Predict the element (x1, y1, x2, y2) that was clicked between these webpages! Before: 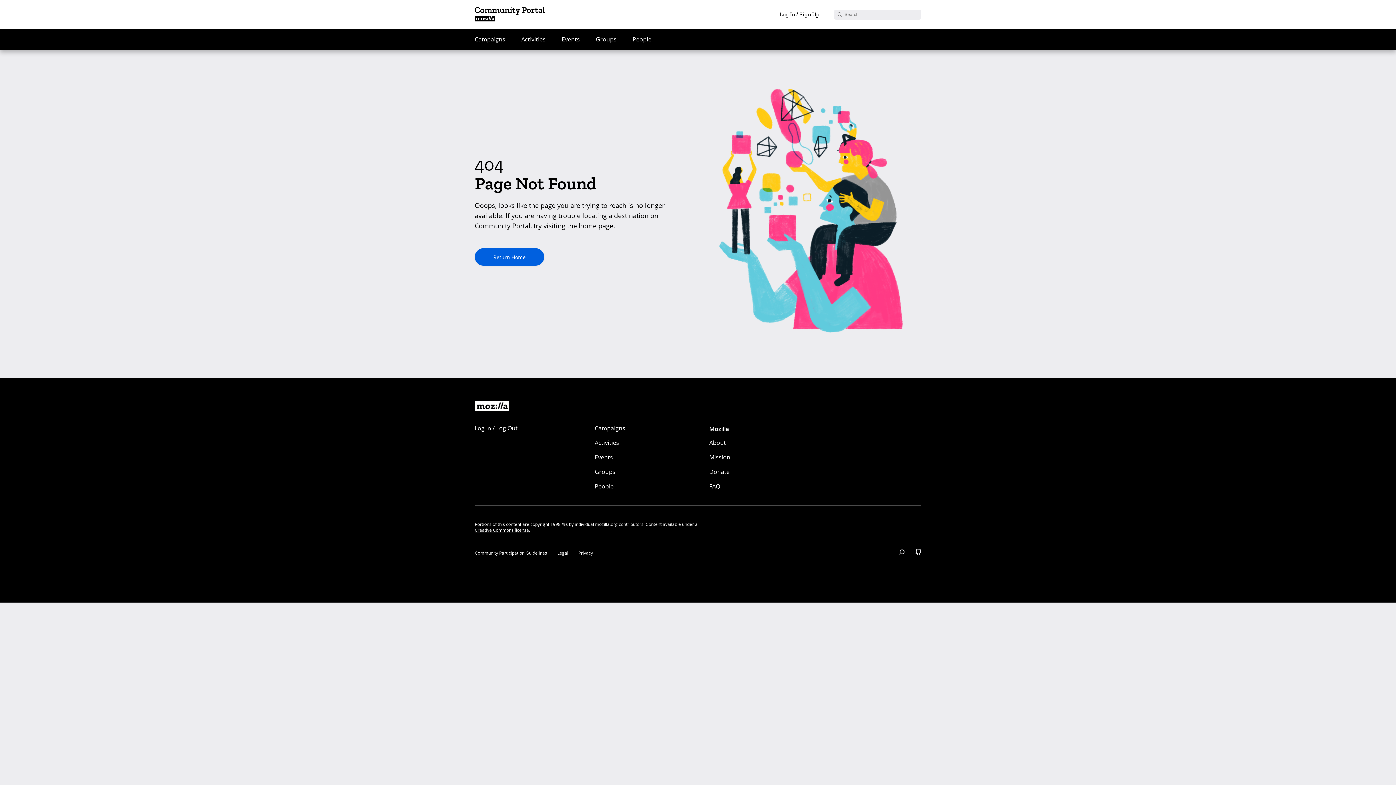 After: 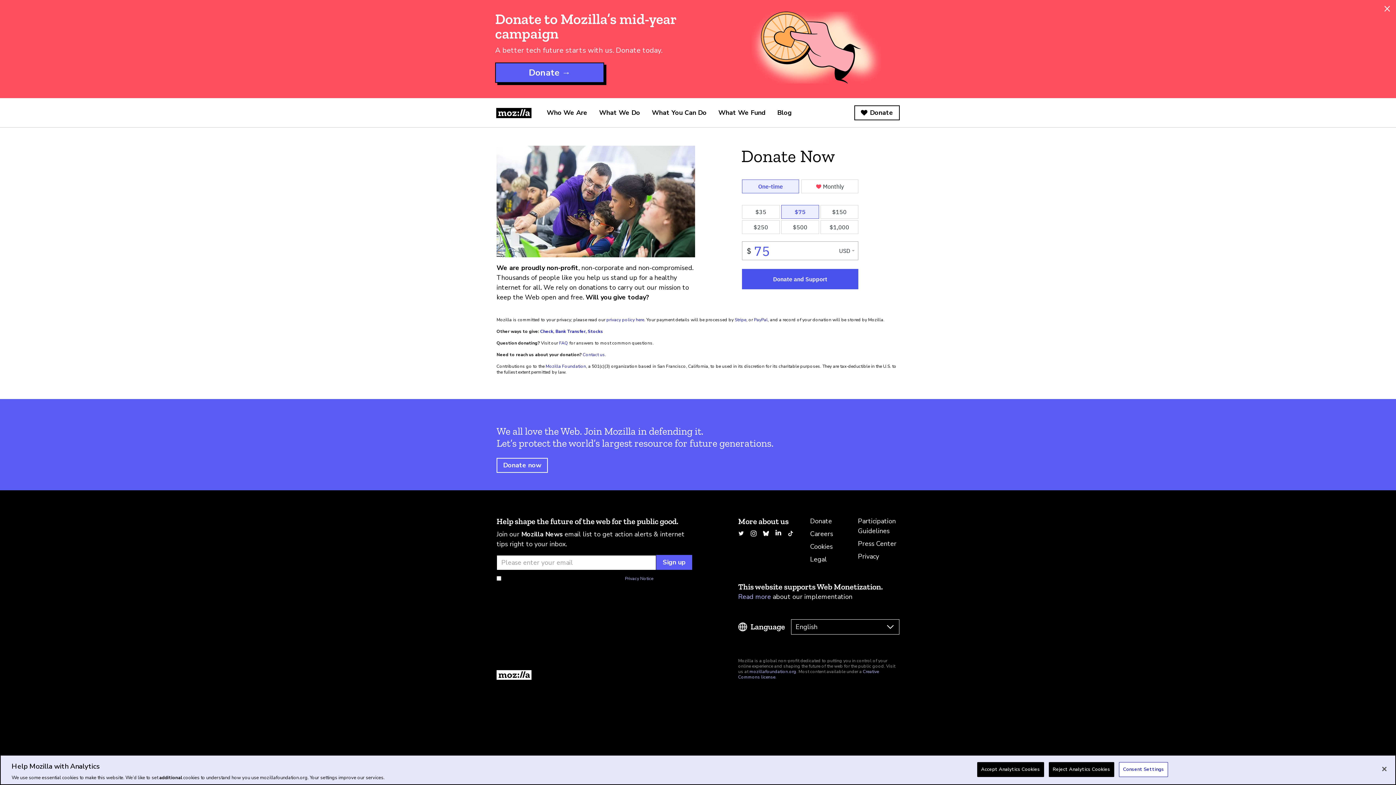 Action: label: Donate bbox: (709, 464, 774, 479)